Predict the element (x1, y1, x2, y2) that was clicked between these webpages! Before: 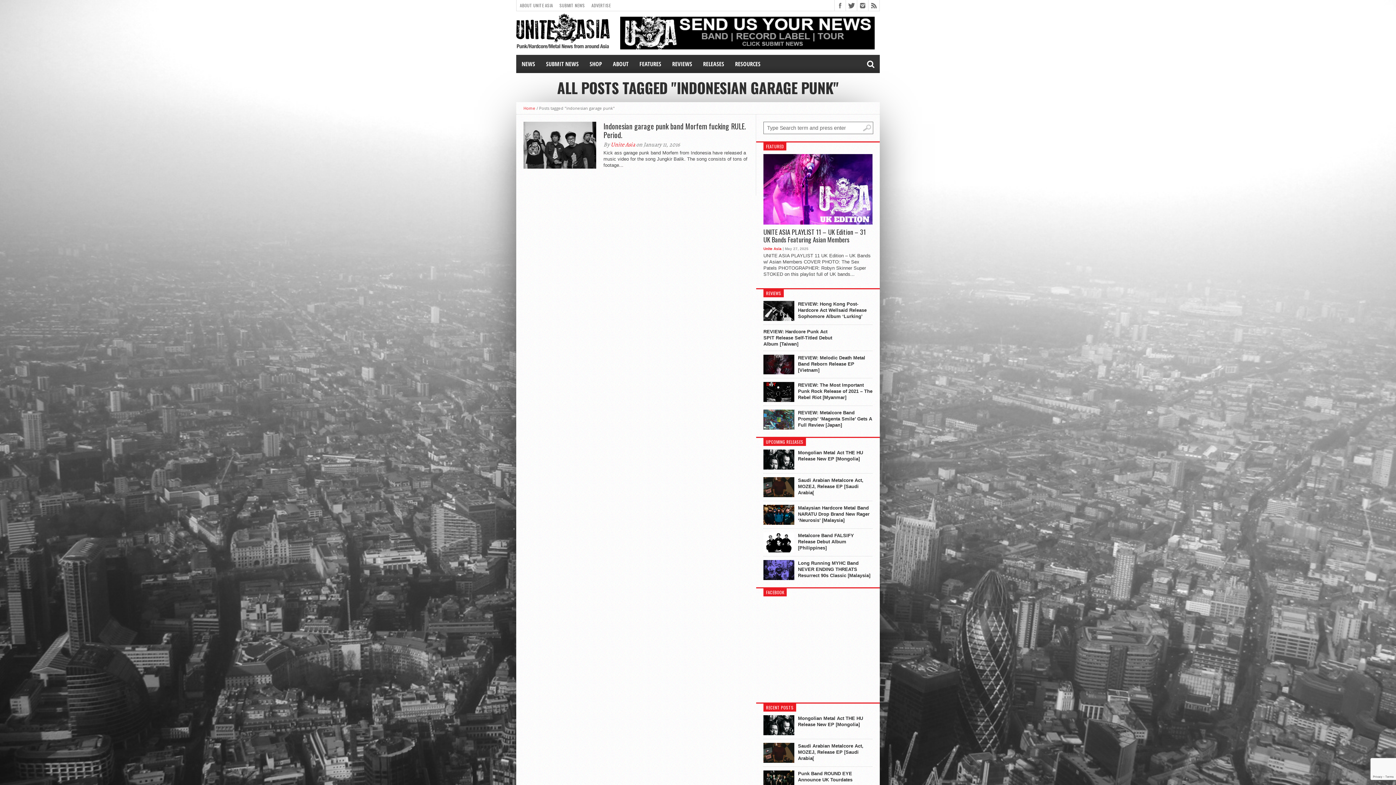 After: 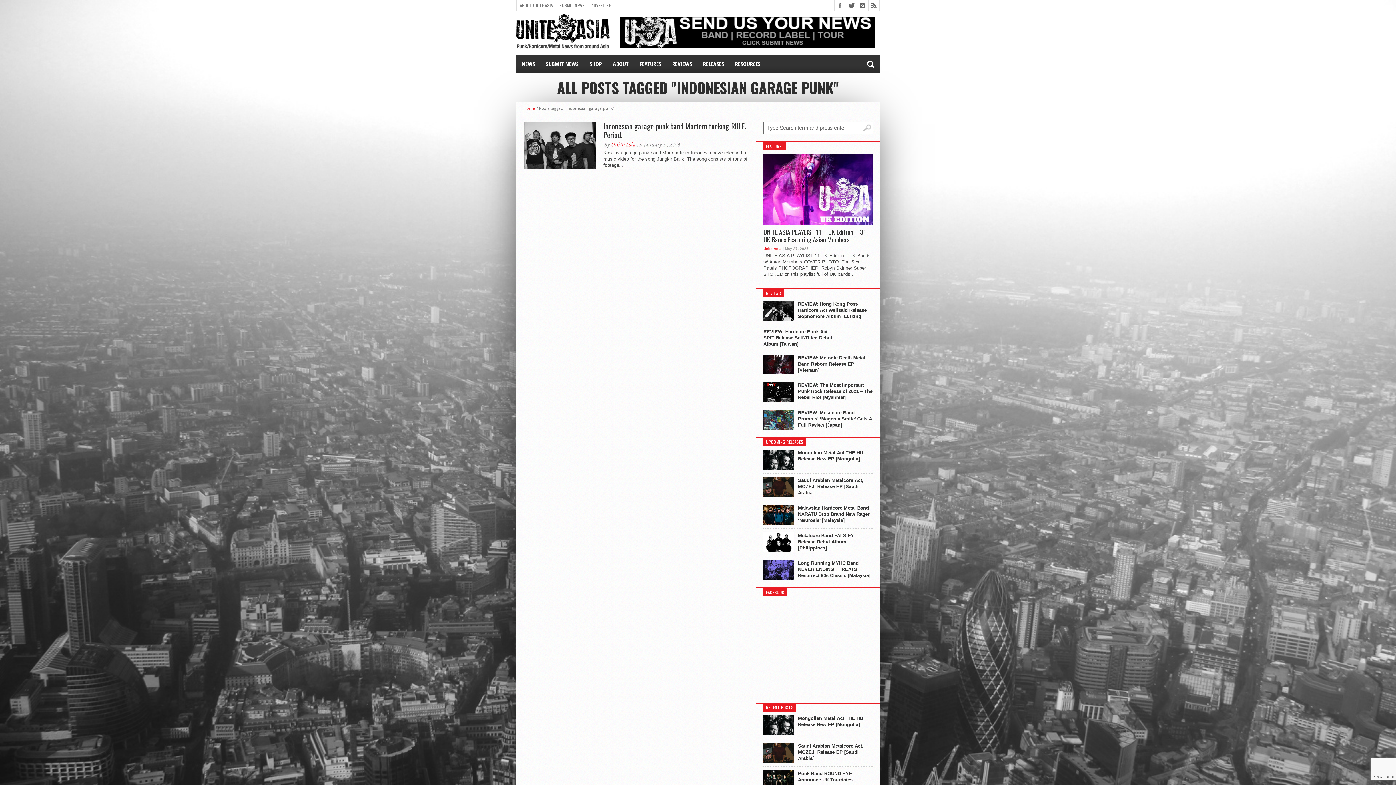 Action: bbox: (620, 44, 874, 50)